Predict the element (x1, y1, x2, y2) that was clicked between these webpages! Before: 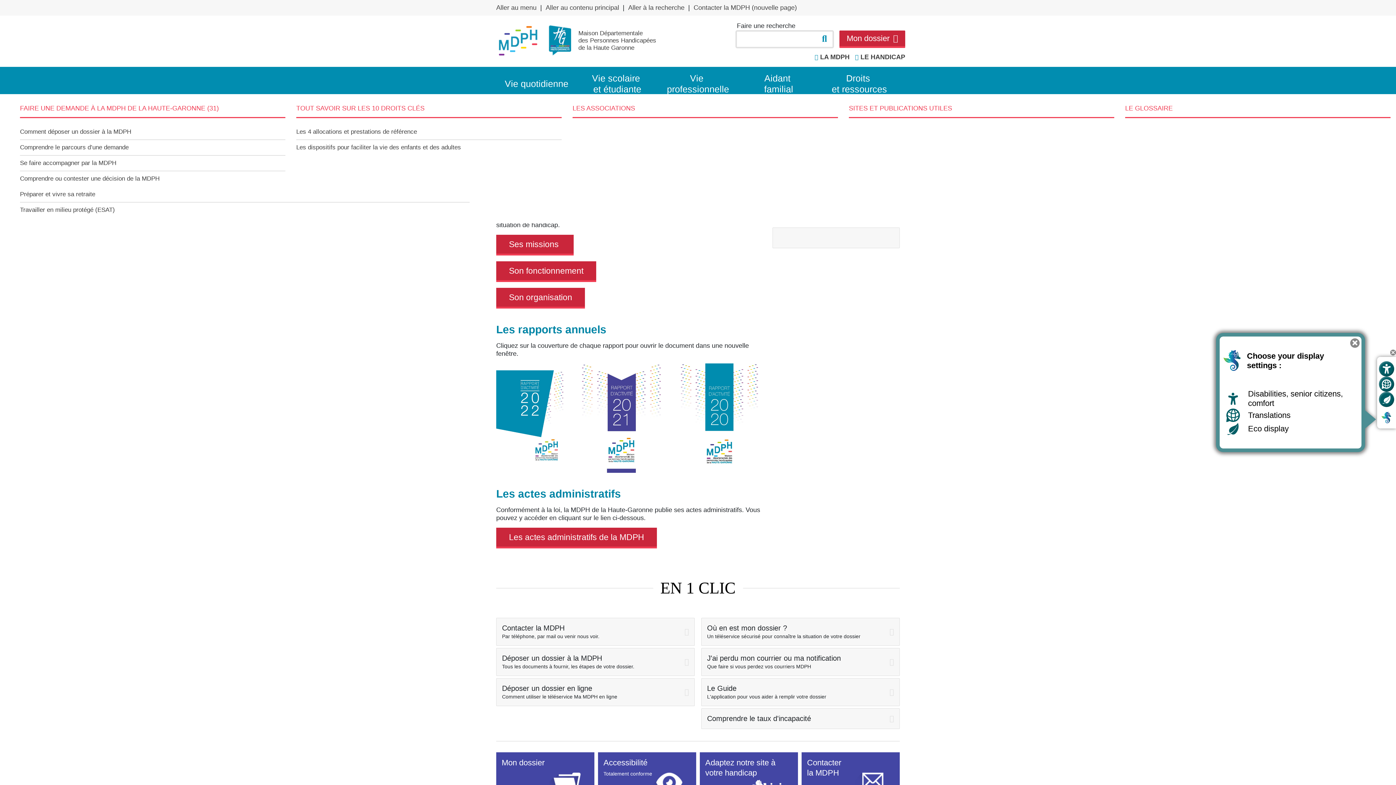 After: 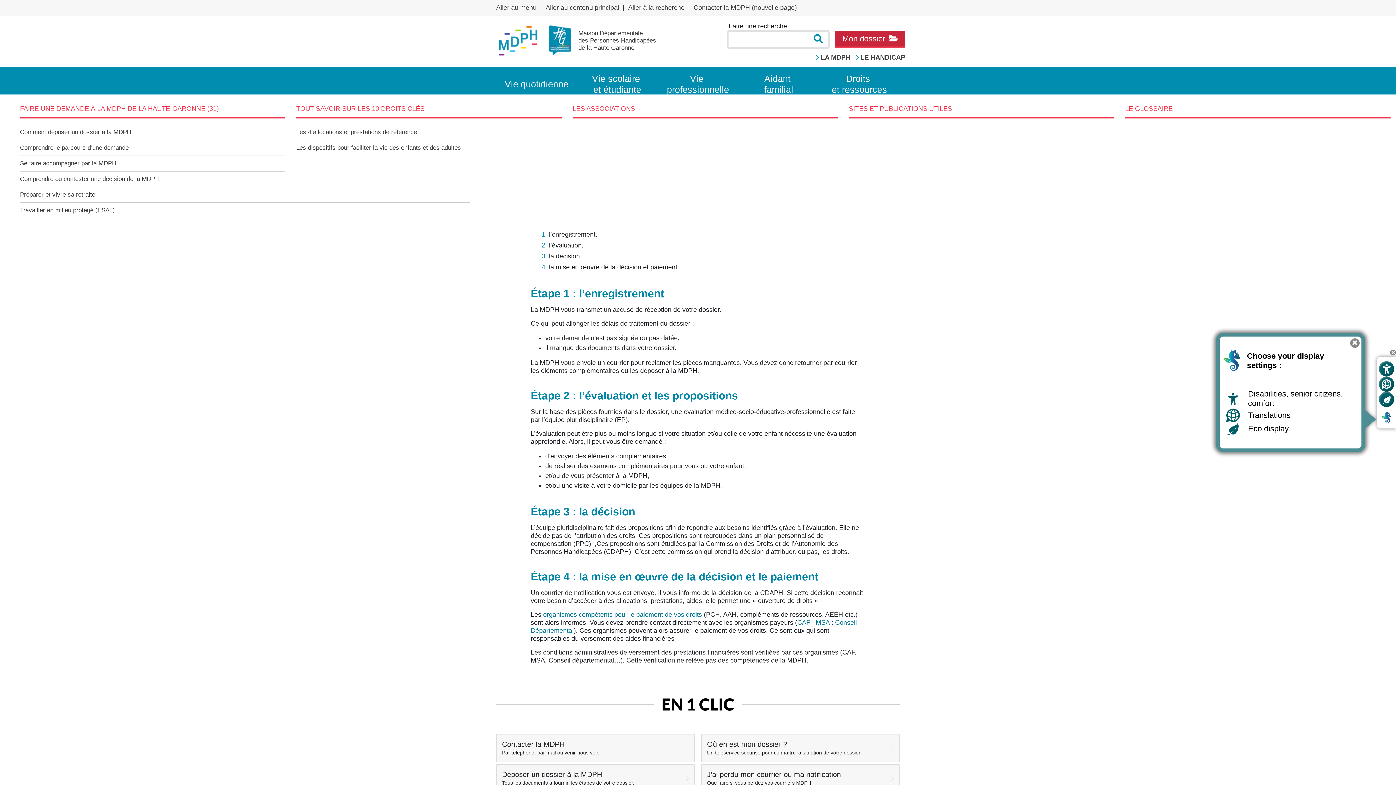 Action: label: Comprendre le parcours d’une demande bbox: (20, 143, 285, 151)